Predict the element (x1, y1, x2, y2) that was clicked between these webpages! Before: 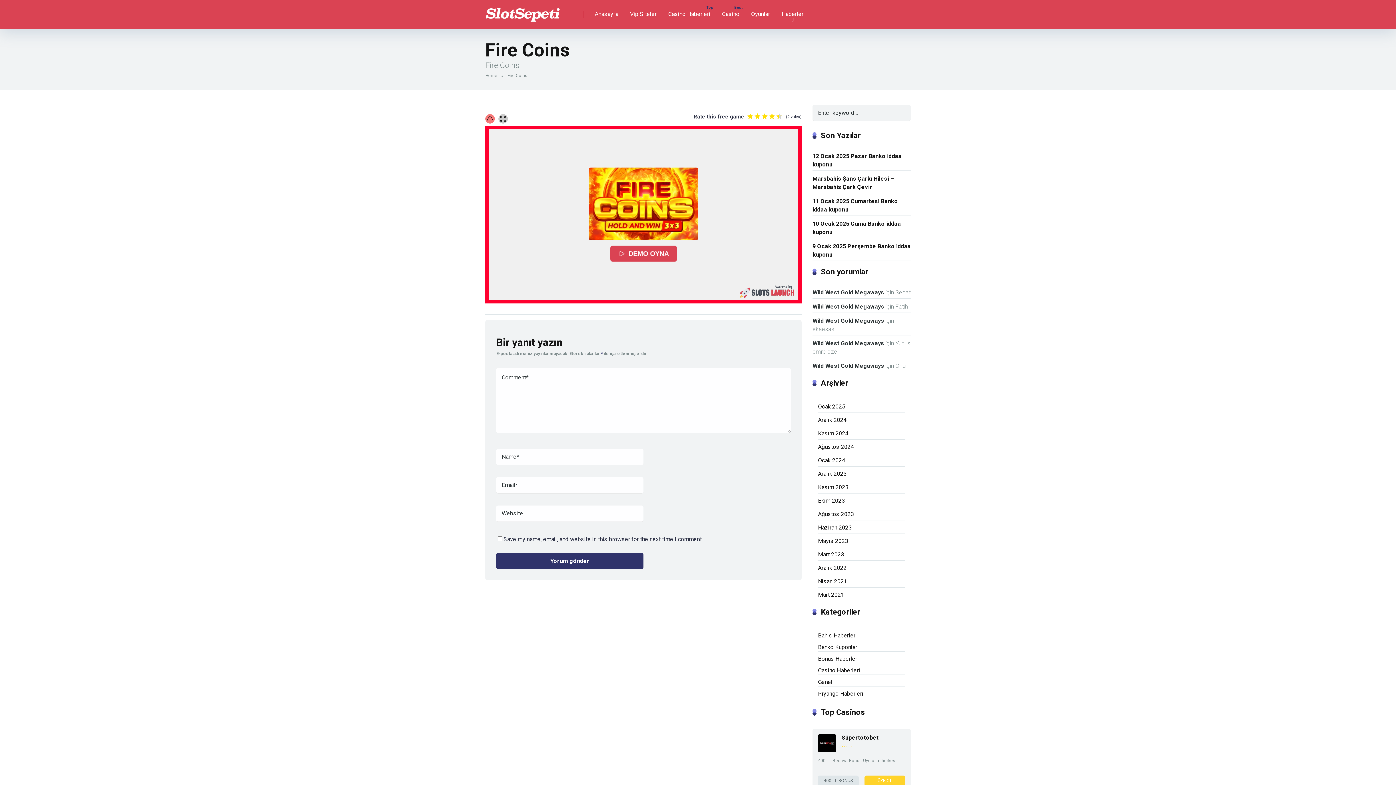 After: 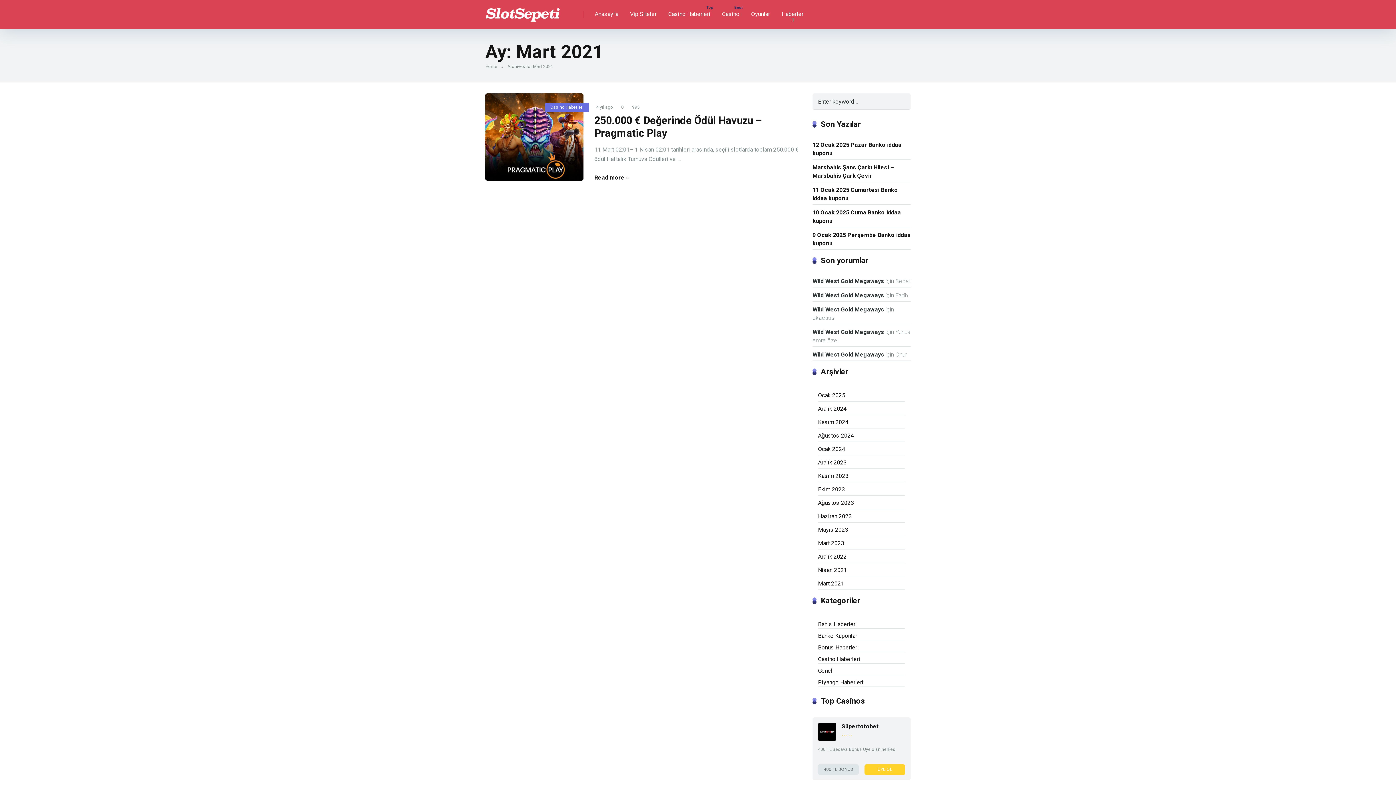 Action: bbox: (818, 588, 844, 600) label: Mart 2021